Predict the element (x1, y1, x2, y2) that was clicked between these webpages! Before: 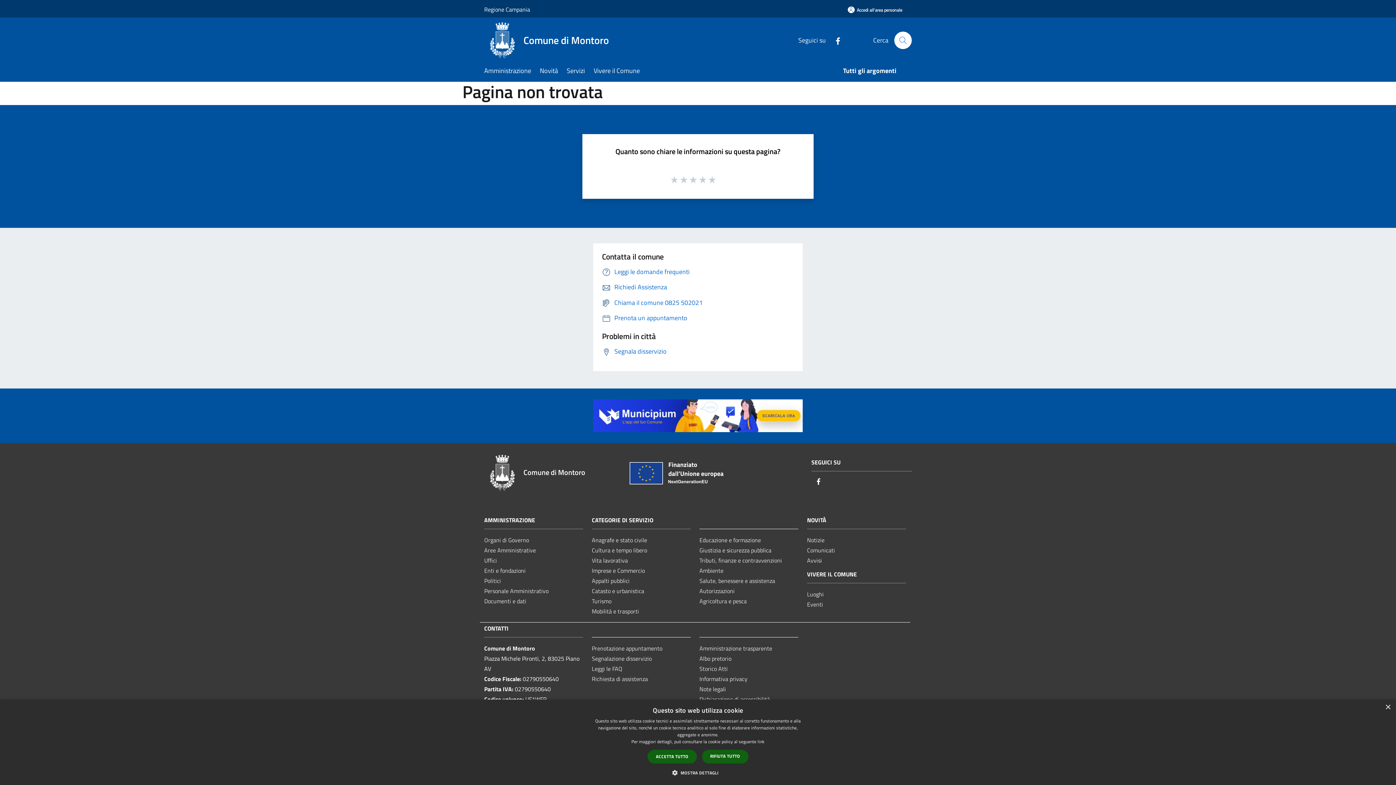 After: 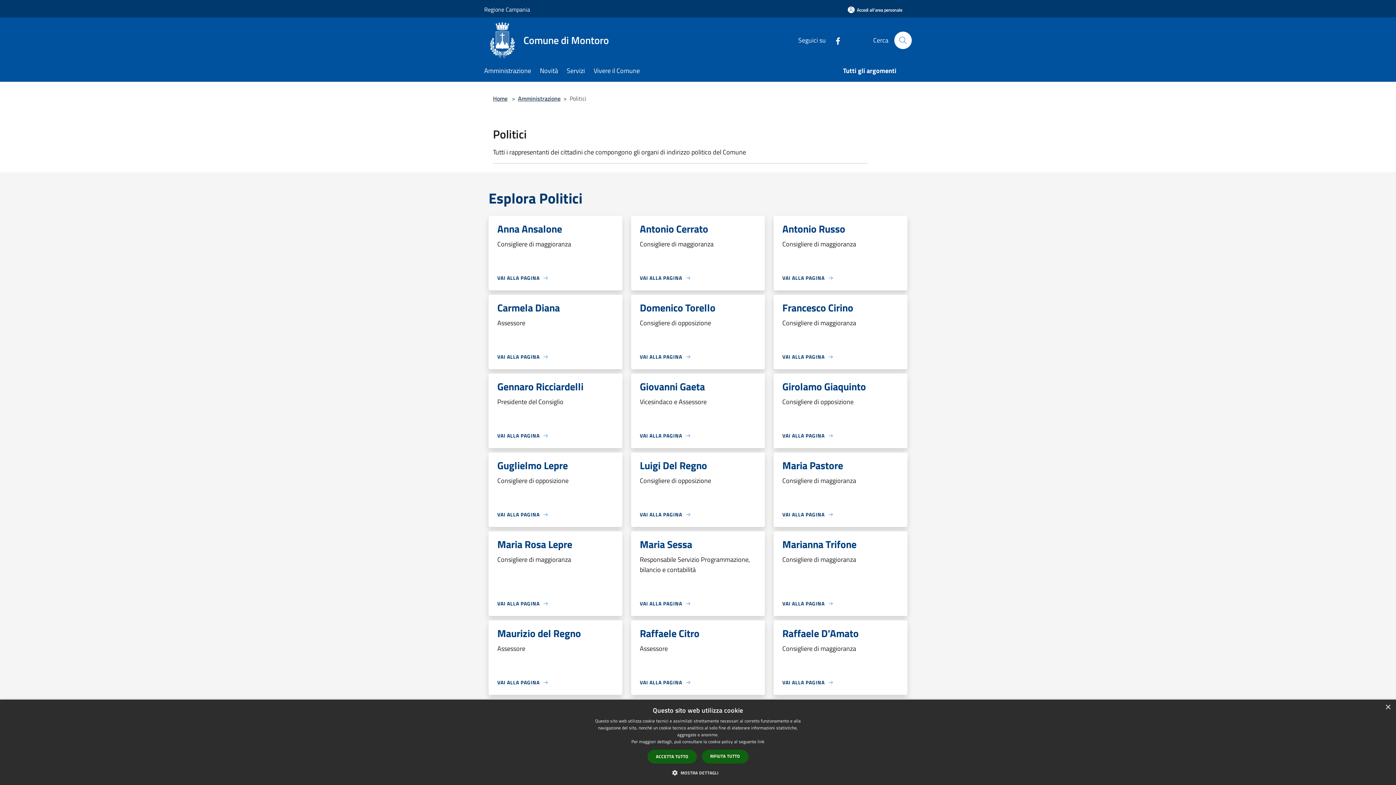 Action: label: Politici bbox: (484, 576, 501, 585)